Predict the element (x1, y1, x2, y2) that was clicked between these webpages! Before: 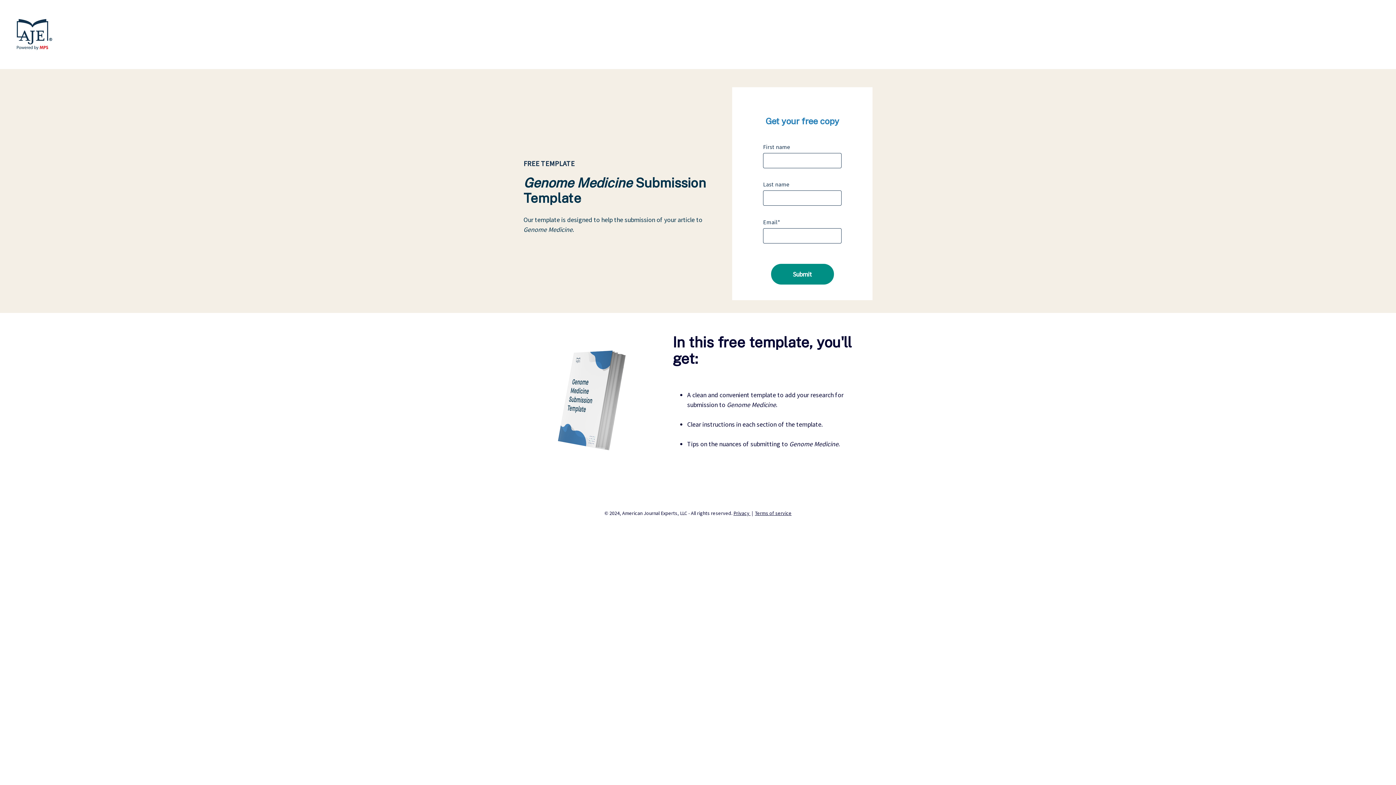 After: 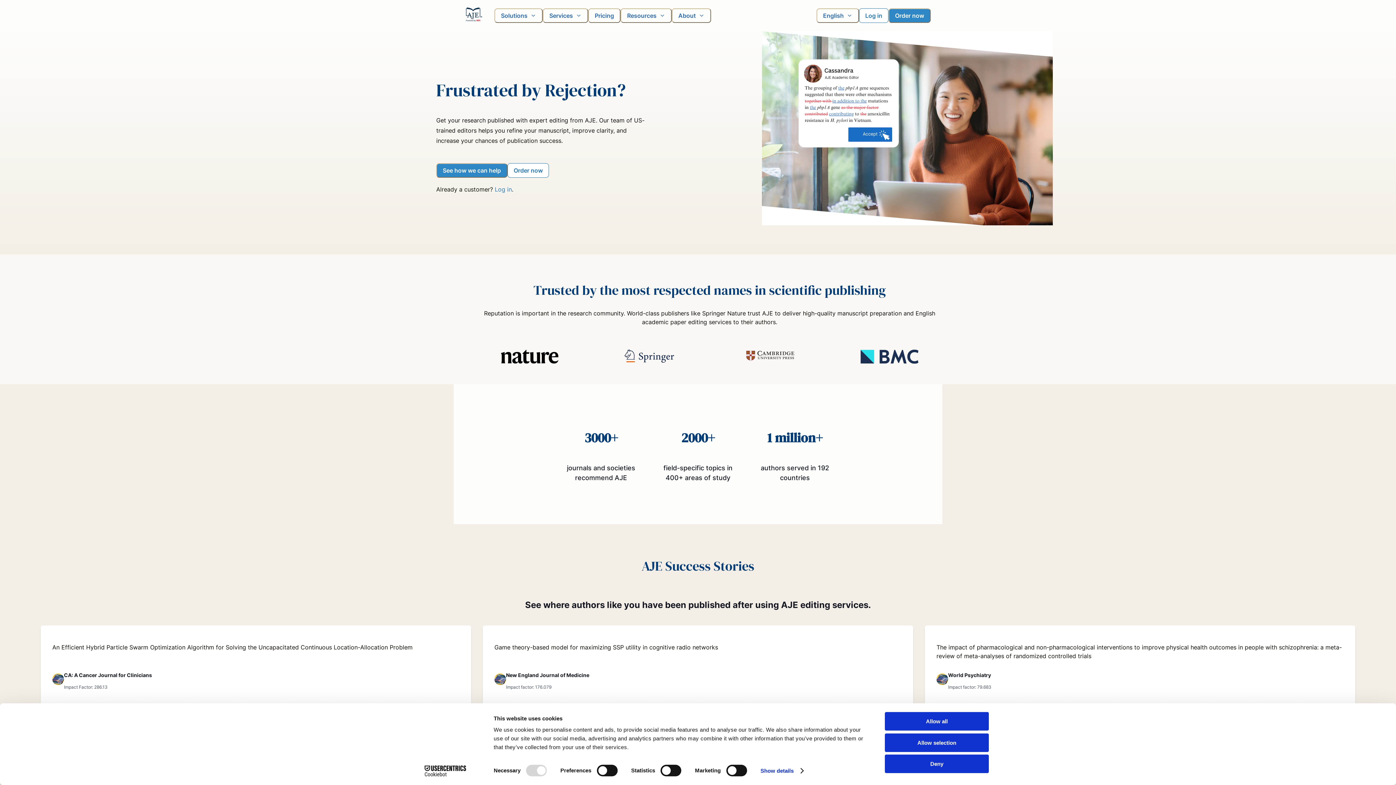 Action: bbox: (7, 7, 61, 61)